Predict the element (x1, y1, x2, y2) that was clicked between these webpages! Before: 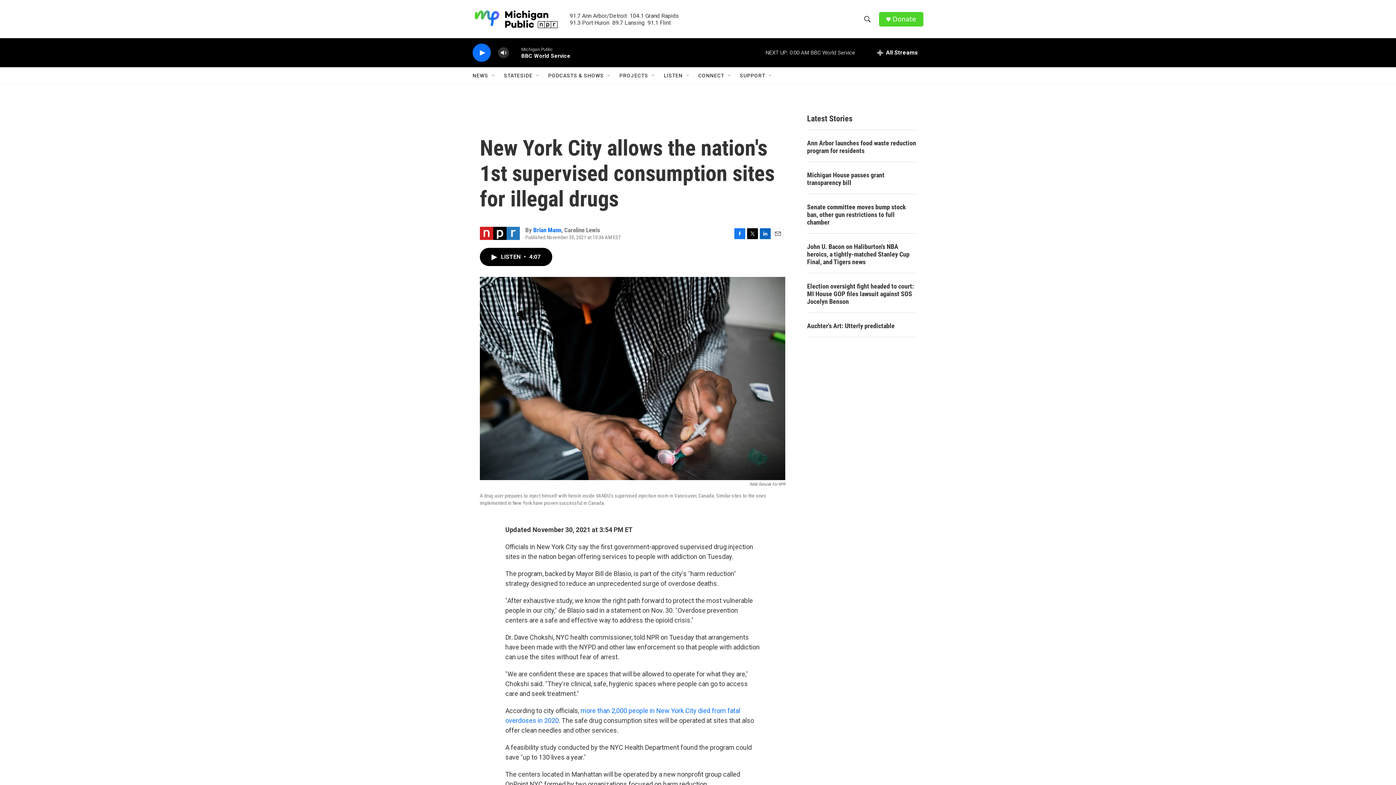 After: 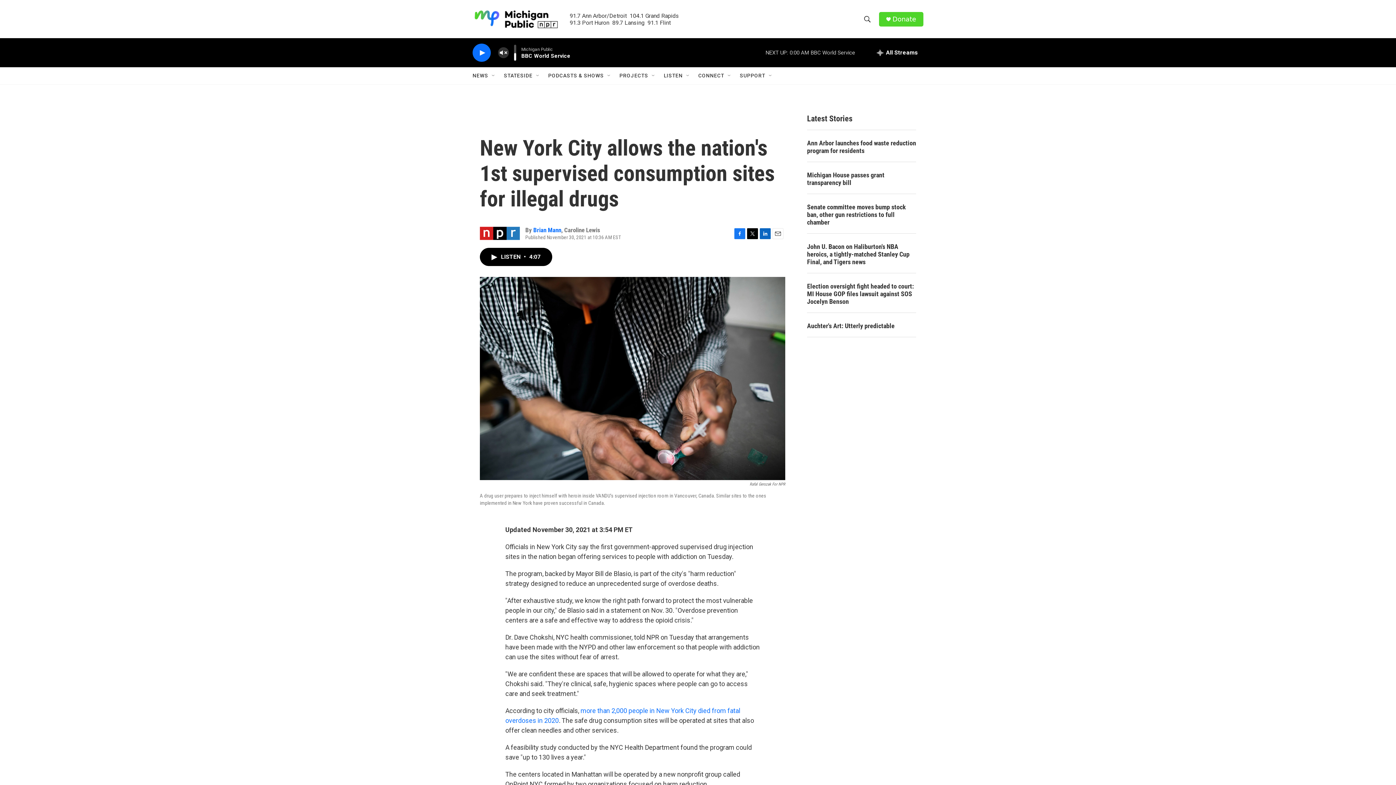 Action: bbox: (497, 44, 509, 60) label: volume